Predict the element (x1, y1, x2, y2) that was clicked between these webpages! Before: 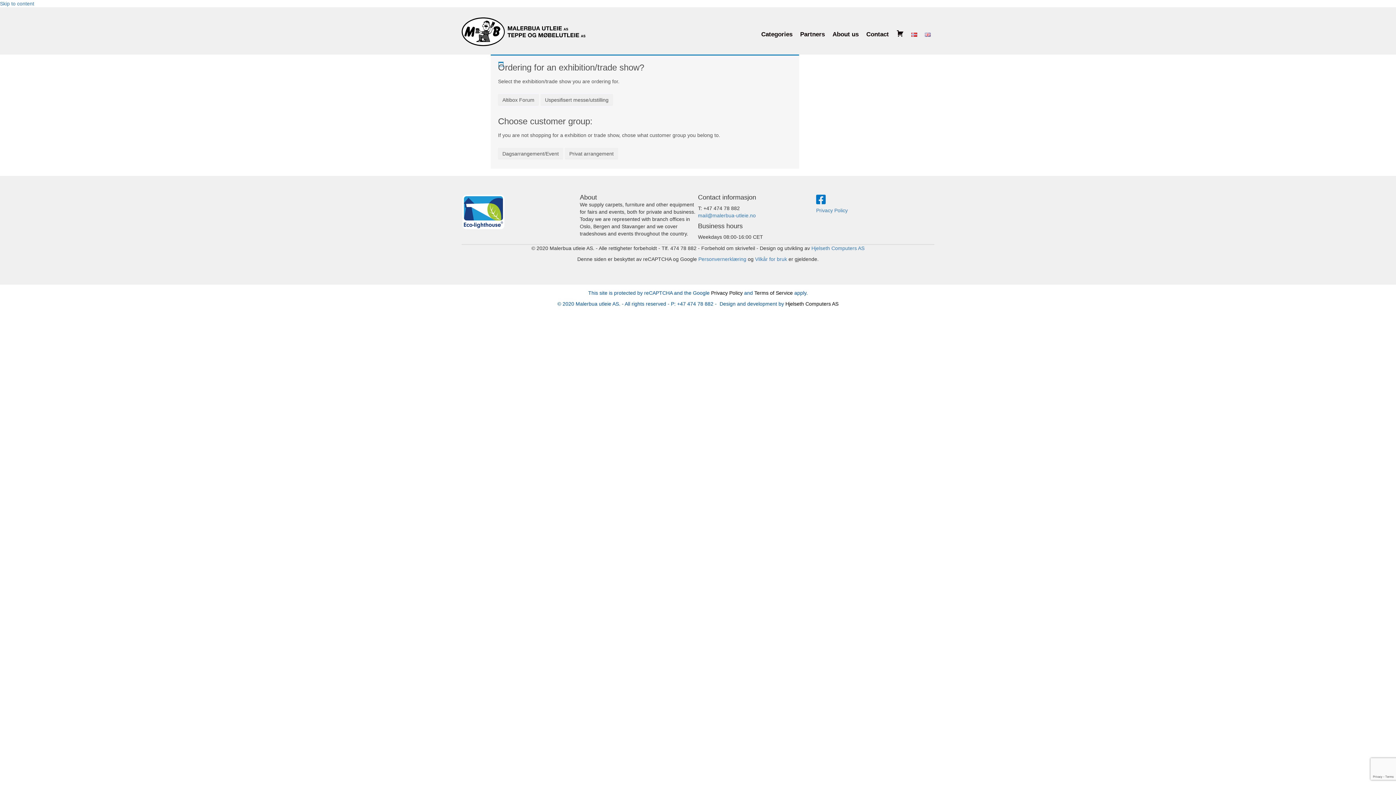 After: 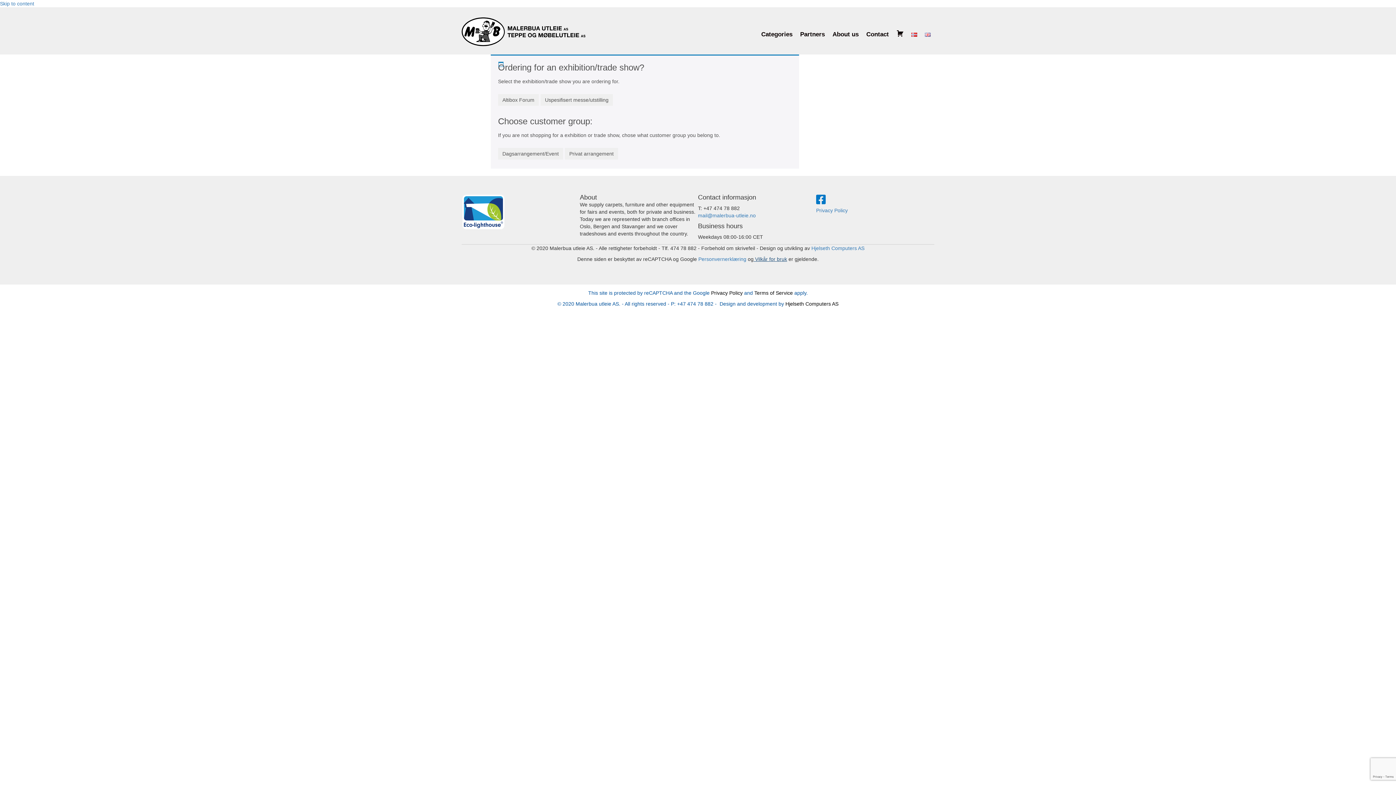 Action: bbox: (753, 256, 787, 262) label:  Vilkår for bruk